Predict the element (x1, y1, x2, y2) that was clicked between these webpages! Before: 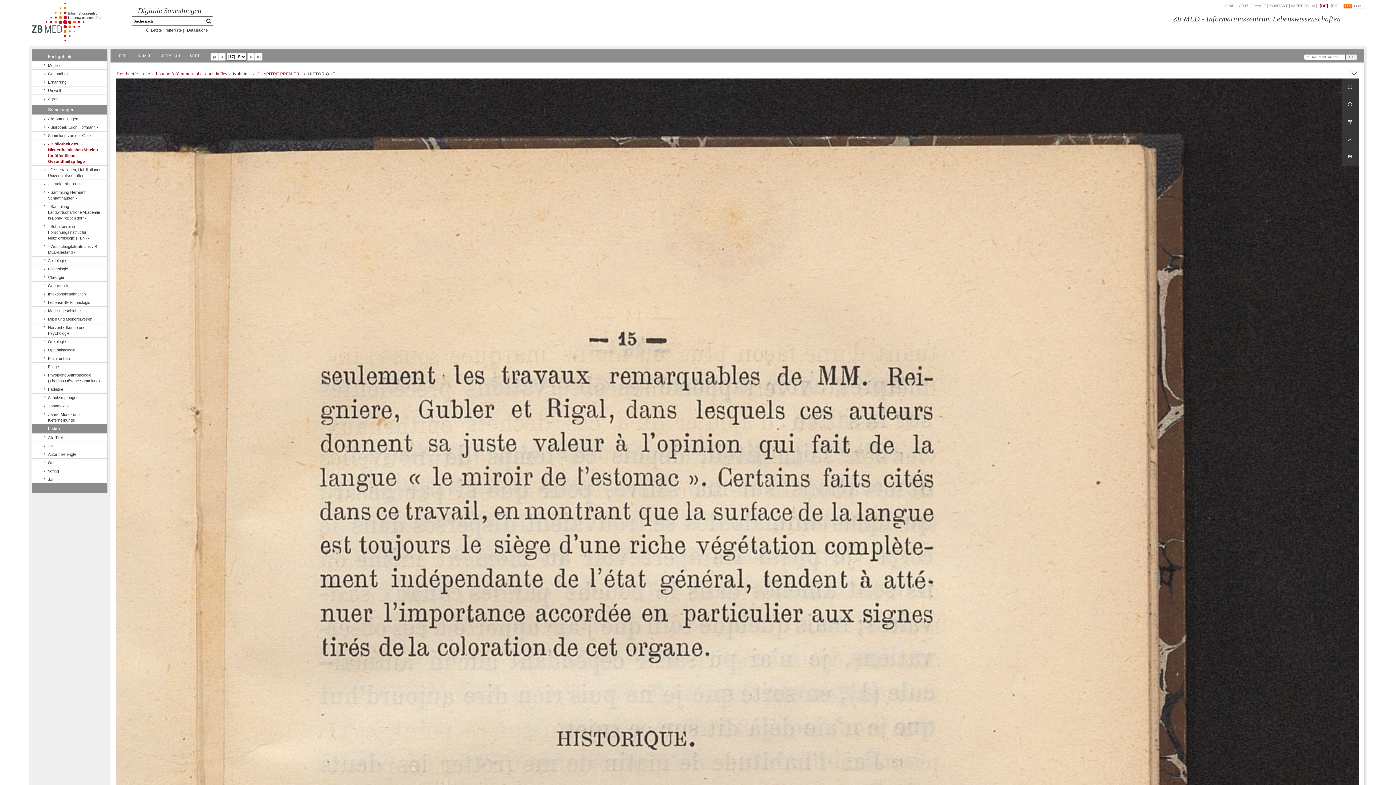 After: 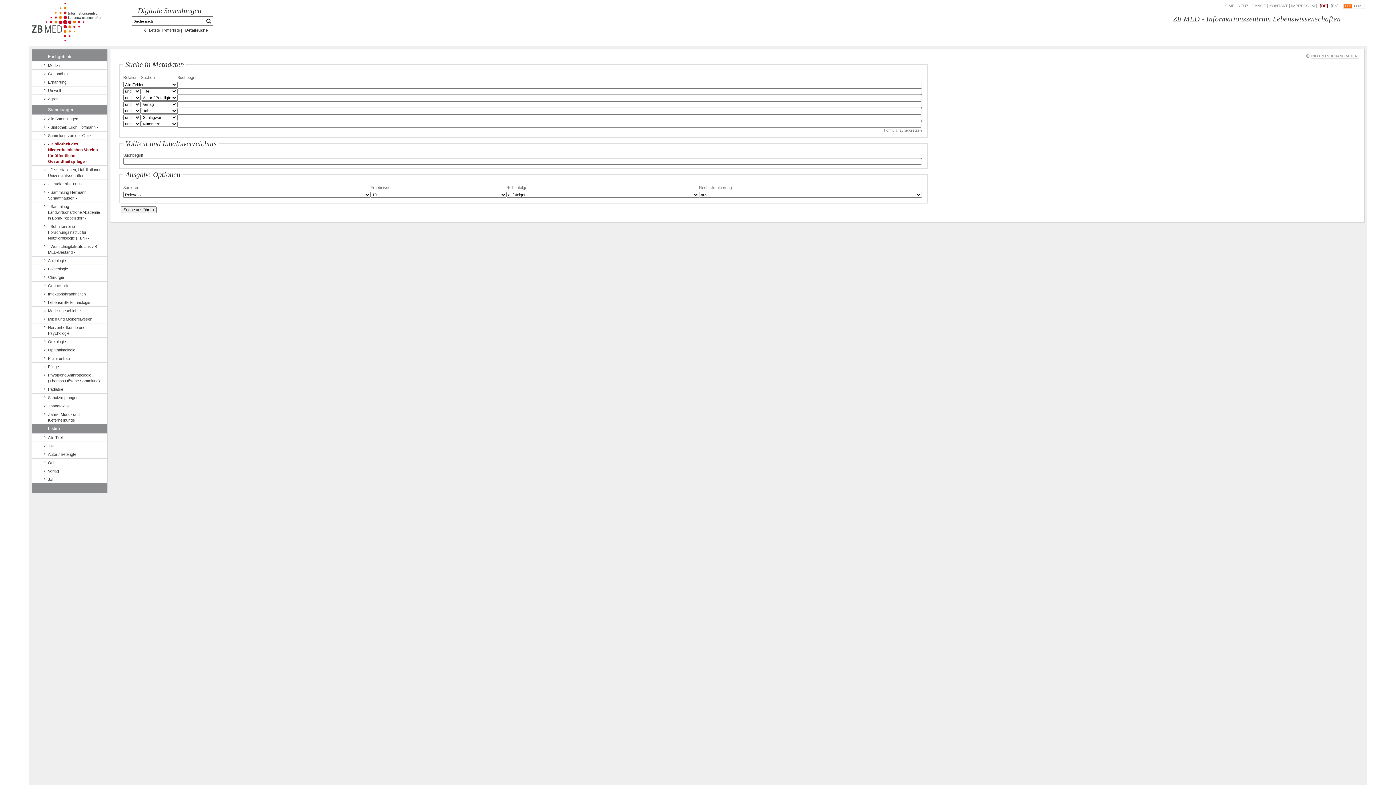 Action: bbox: (185, 27, 209, 33) label: Detailsuche